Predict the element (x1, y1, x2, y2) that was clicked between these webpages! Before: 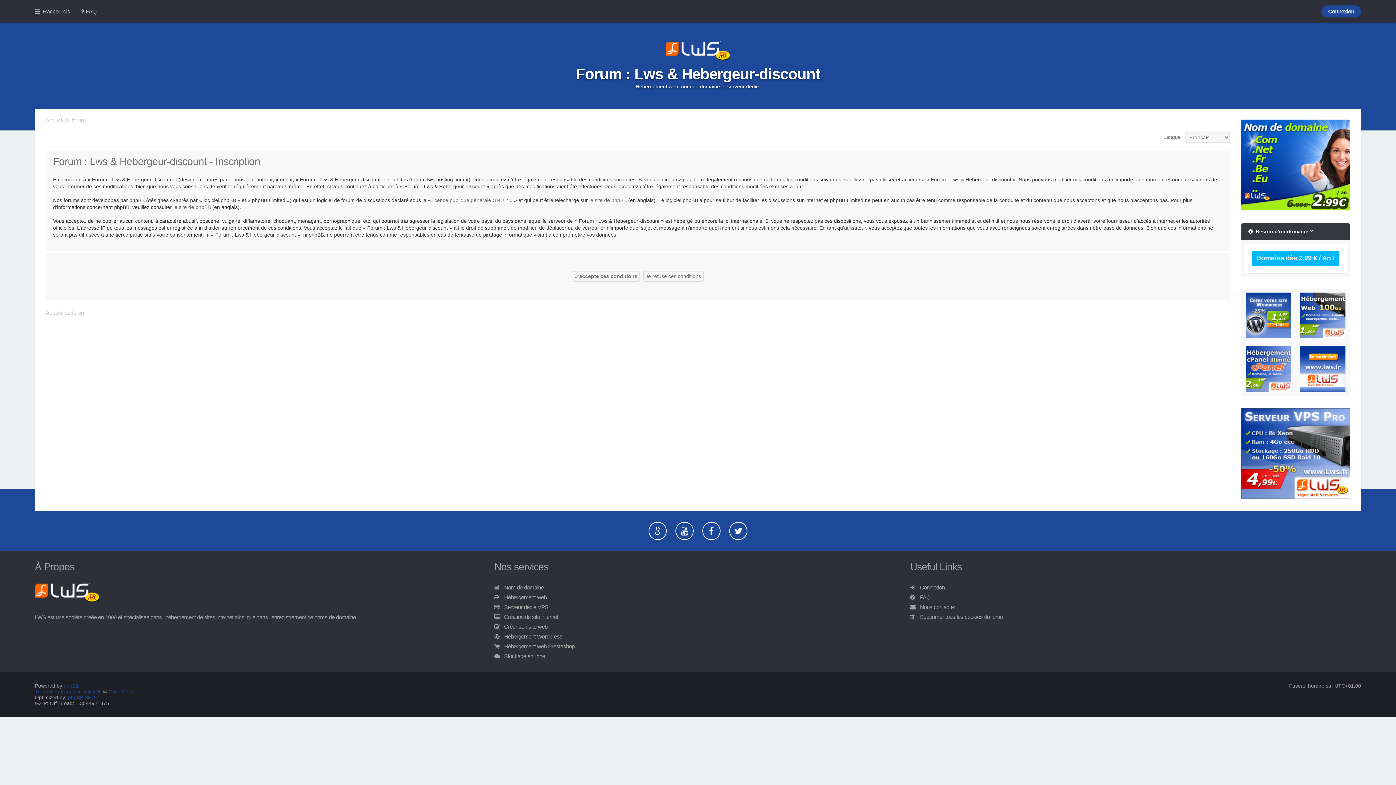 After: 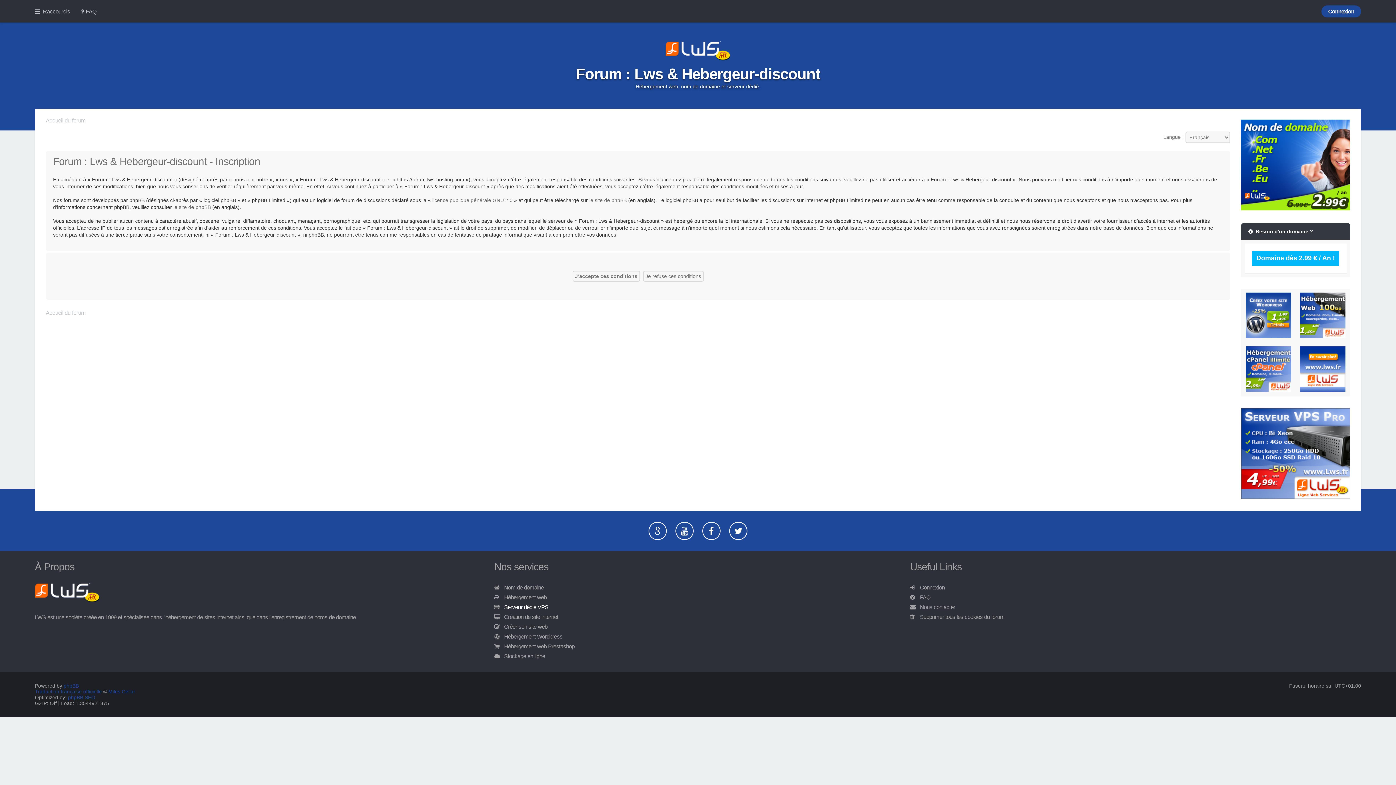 Action: label: Serveur dédié VPS bbox: (504, 604, 548, 610)